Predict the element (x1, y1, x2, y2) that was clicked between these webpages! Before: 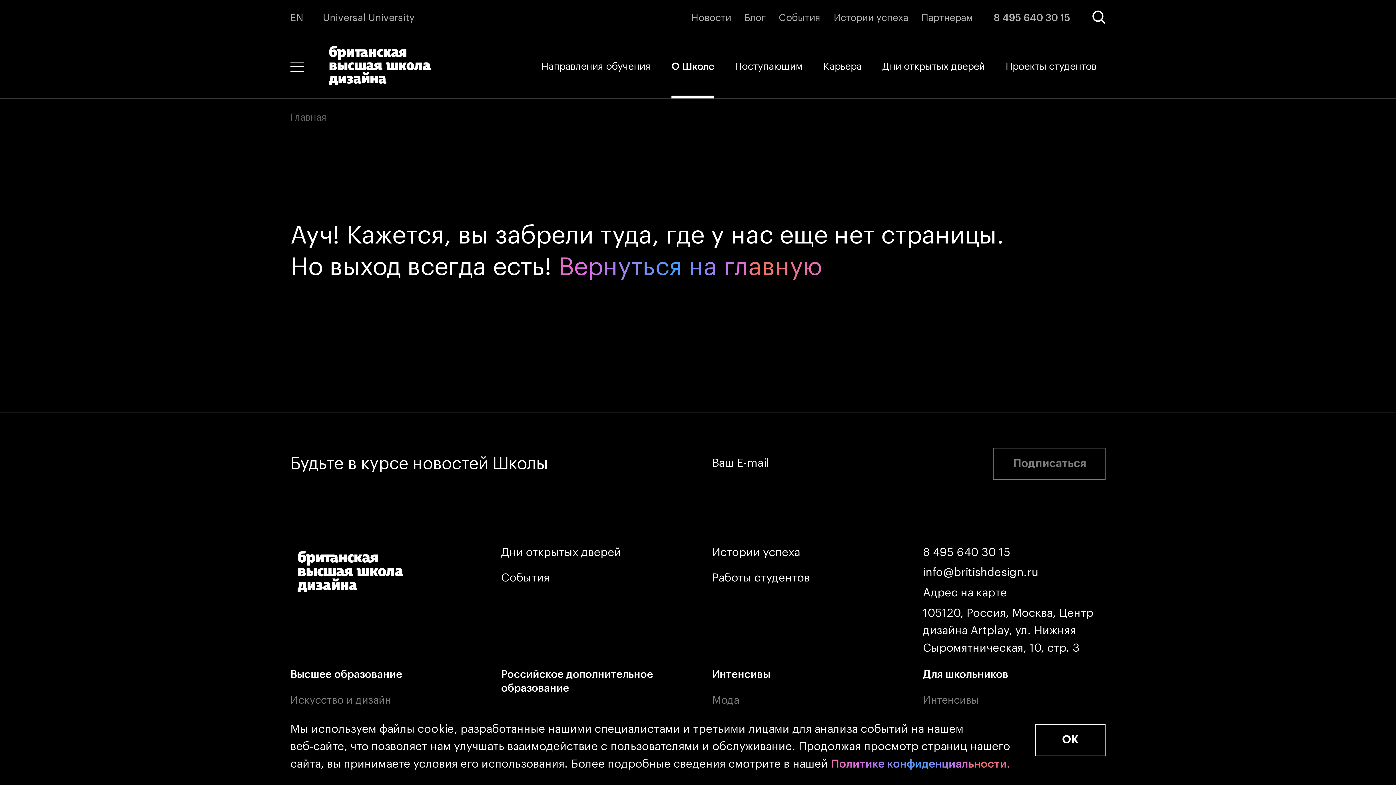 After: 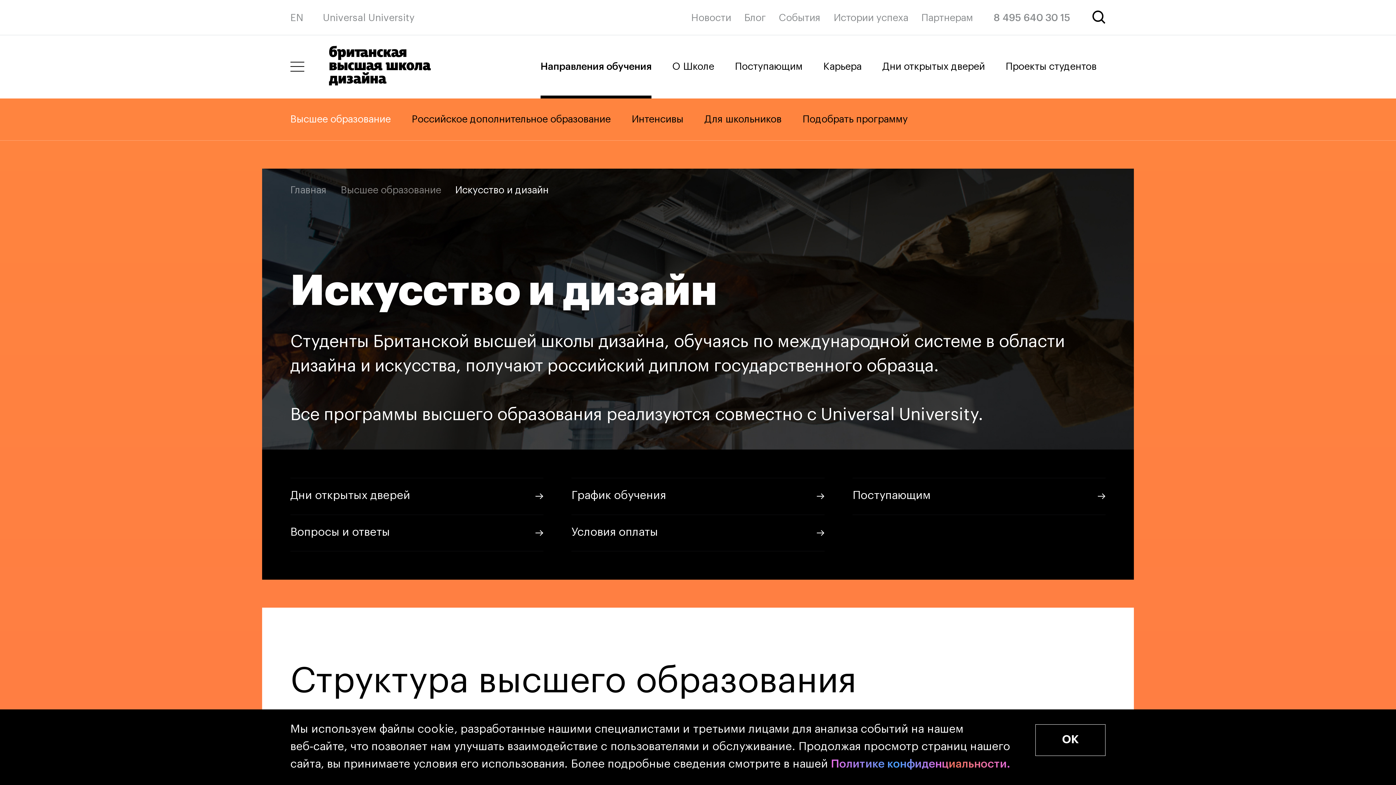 Action: bbox: (290, 692, 391, 707) label: Искусство и дизайн